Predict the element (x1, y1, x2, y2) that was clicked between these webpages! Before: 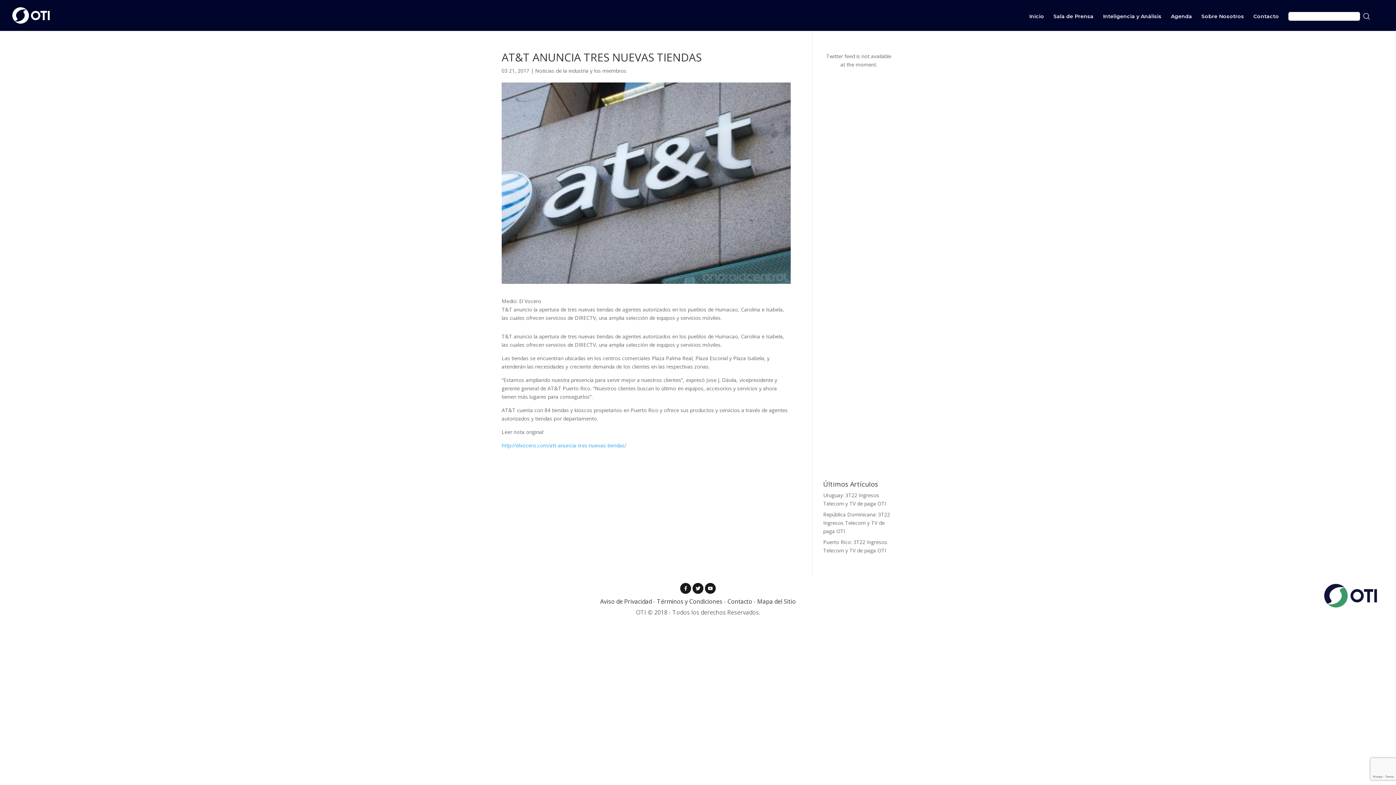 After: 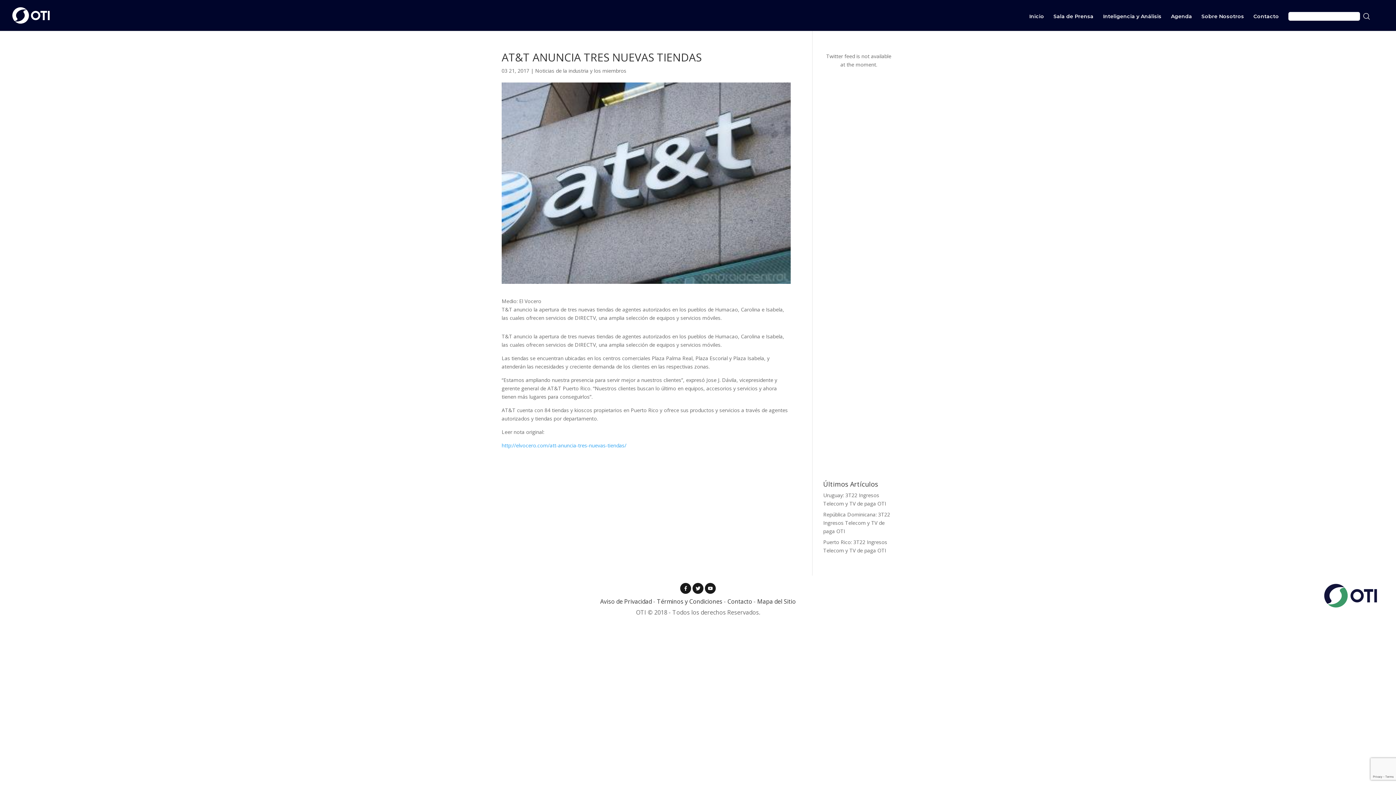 Action: bbox: (680, 588, 691, 596)